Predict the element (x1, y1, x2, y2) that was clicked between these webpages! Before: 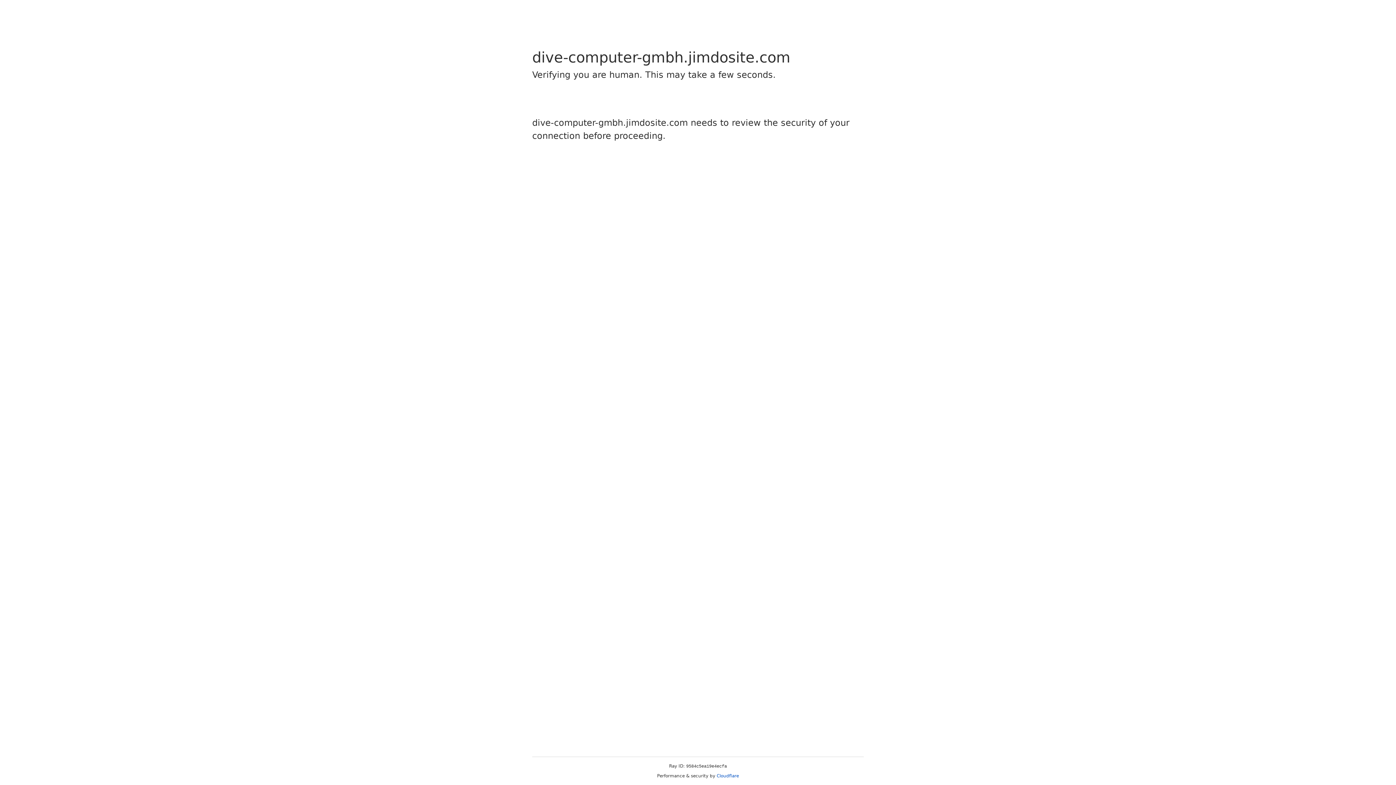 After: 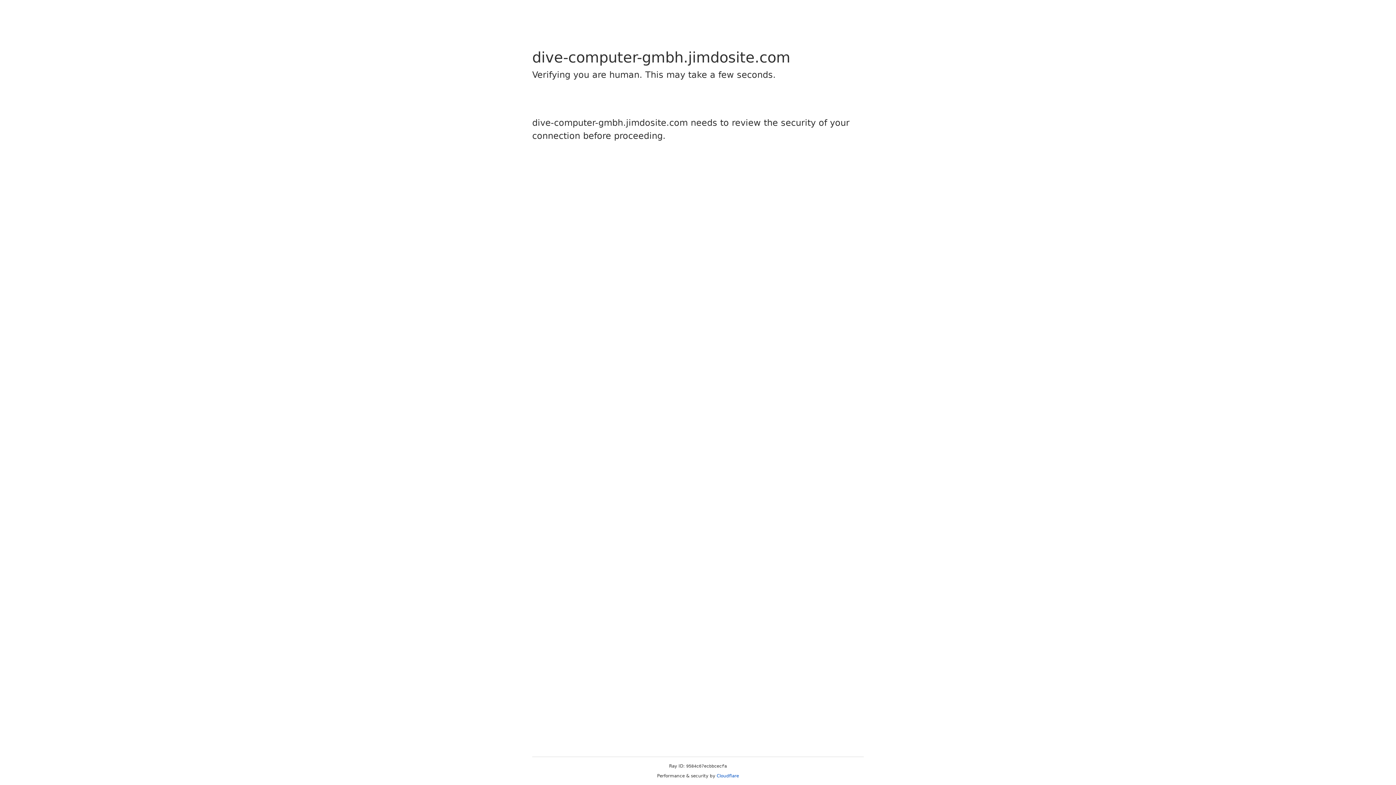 Action: label: Cloudflare bbox: (716, 773, 739, 778)